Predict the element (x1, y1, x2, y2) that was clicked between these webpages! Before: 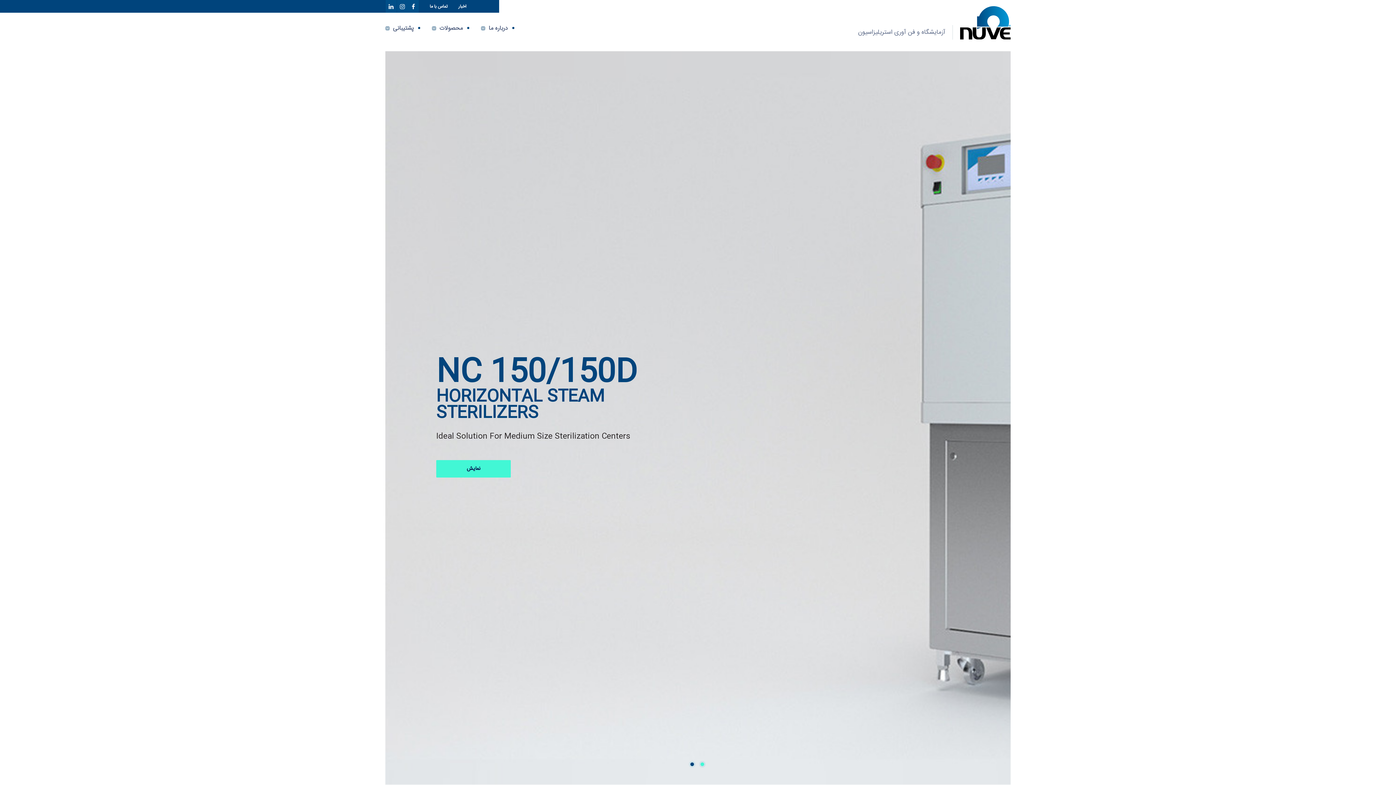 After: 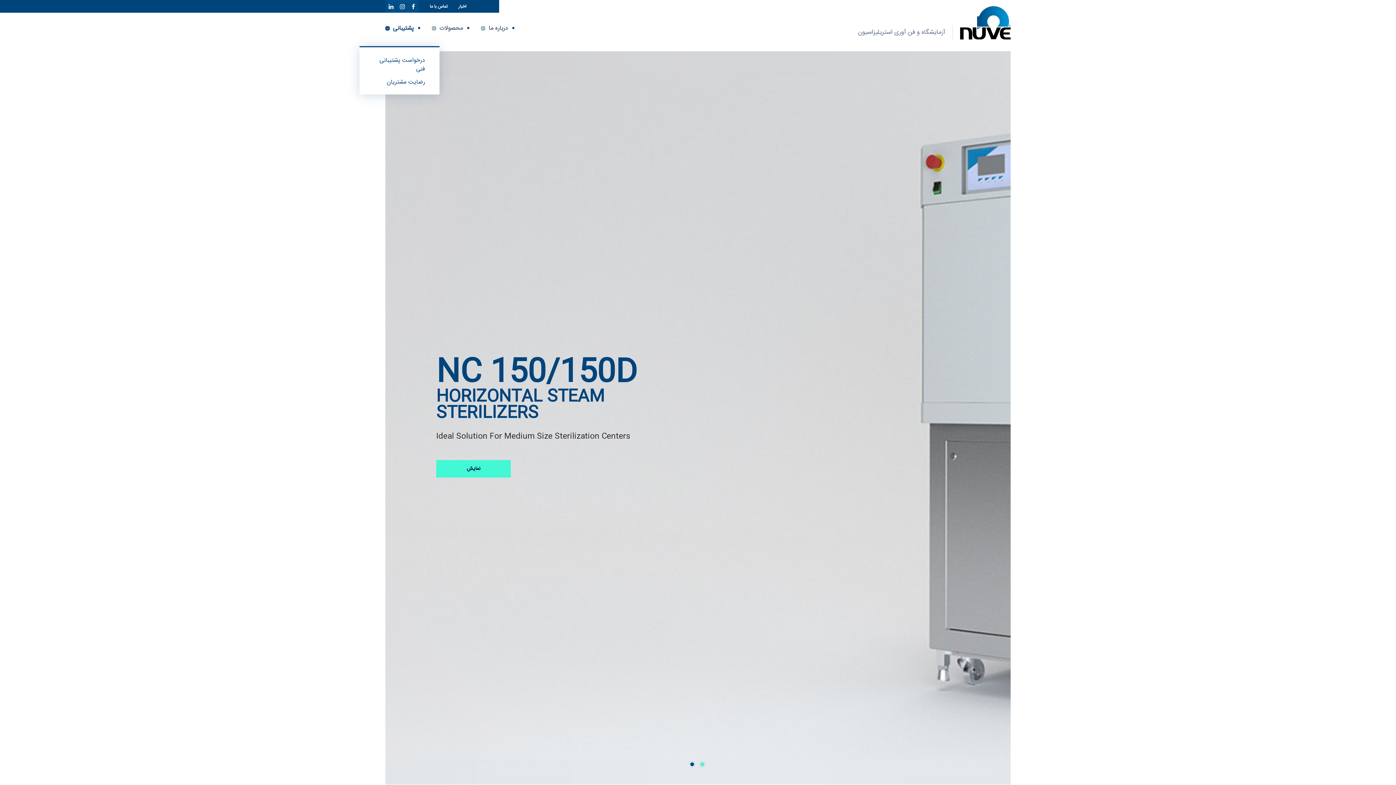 Action: label: پشتیبانی bbox: (385, 24, 413, 45)